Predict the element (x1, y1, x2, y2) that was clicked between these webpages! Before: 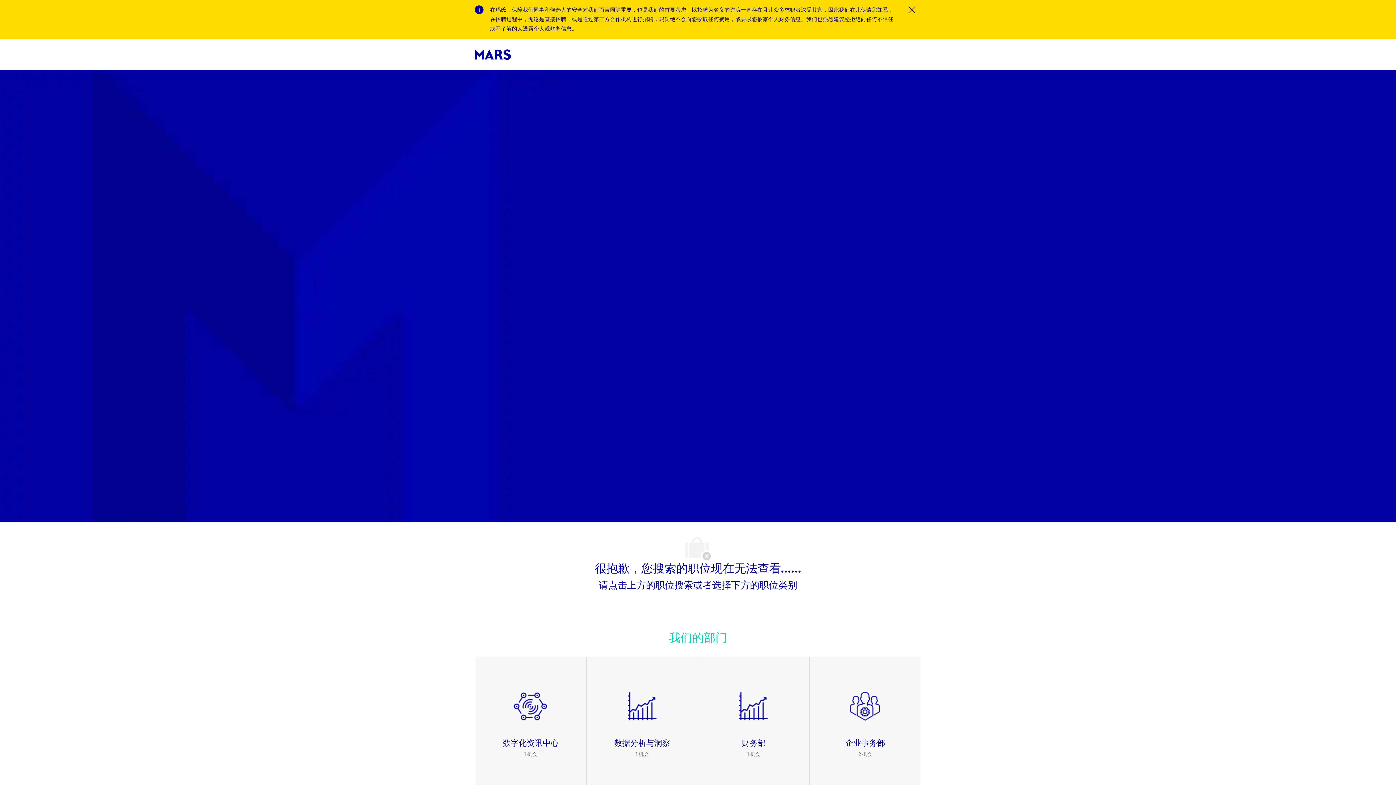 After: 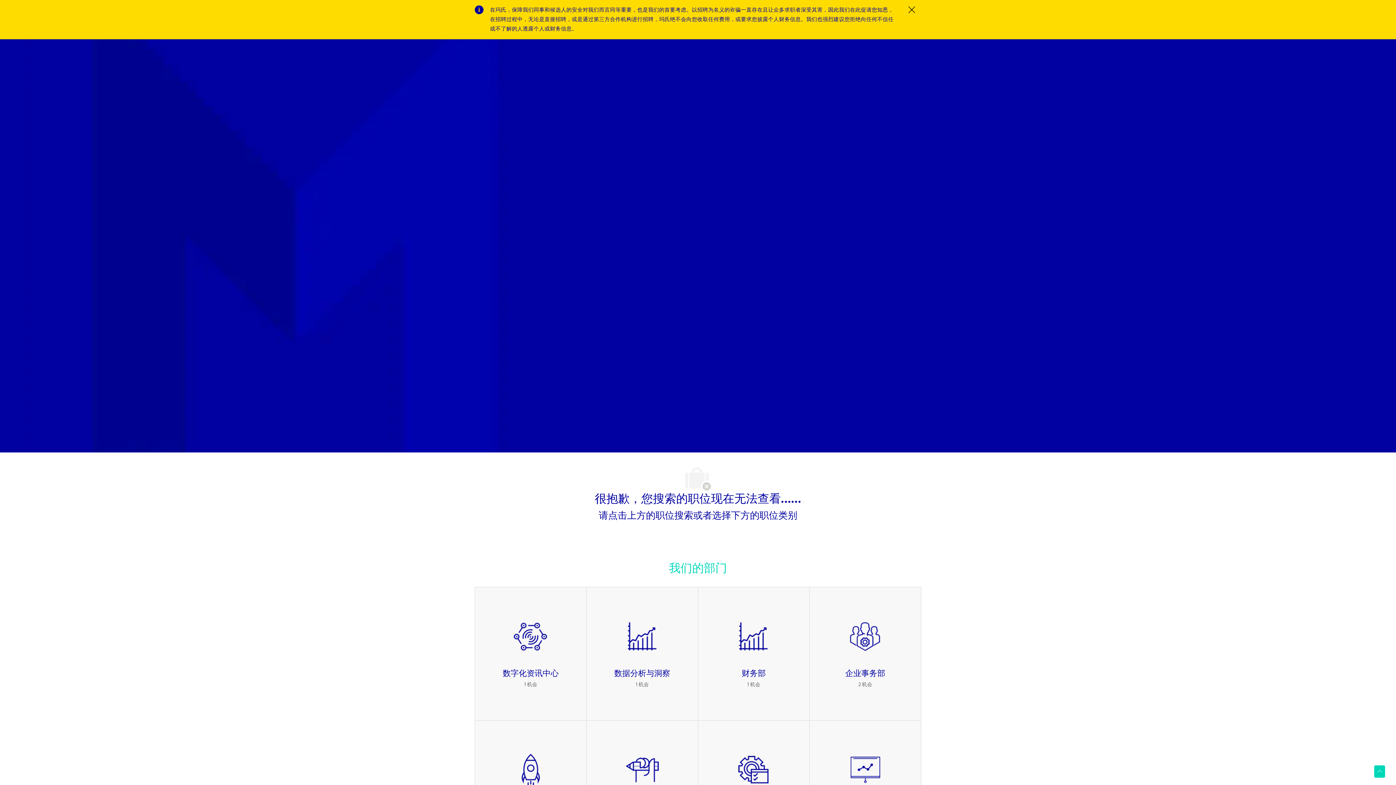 Action: label: Skip to main content bbox: (0, 39, 1396, 39)